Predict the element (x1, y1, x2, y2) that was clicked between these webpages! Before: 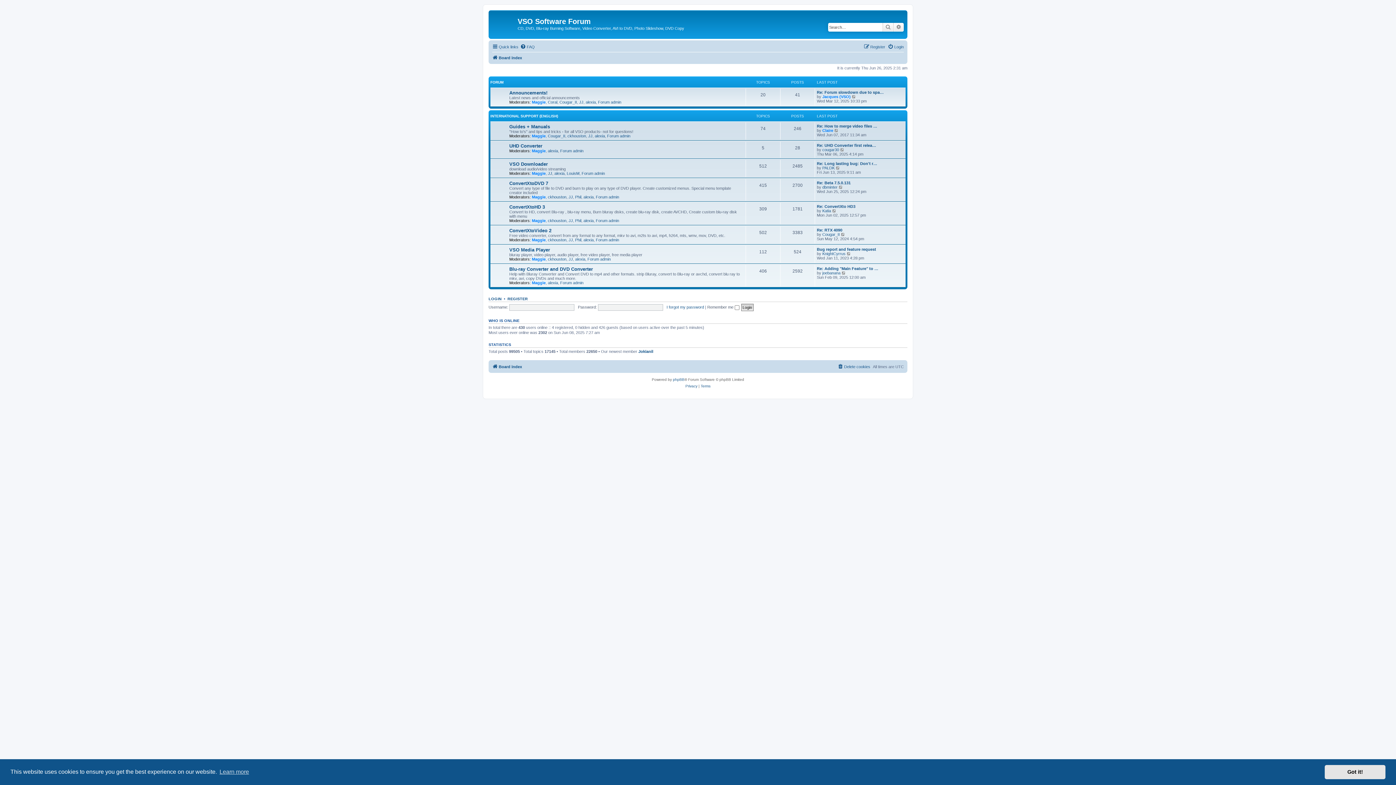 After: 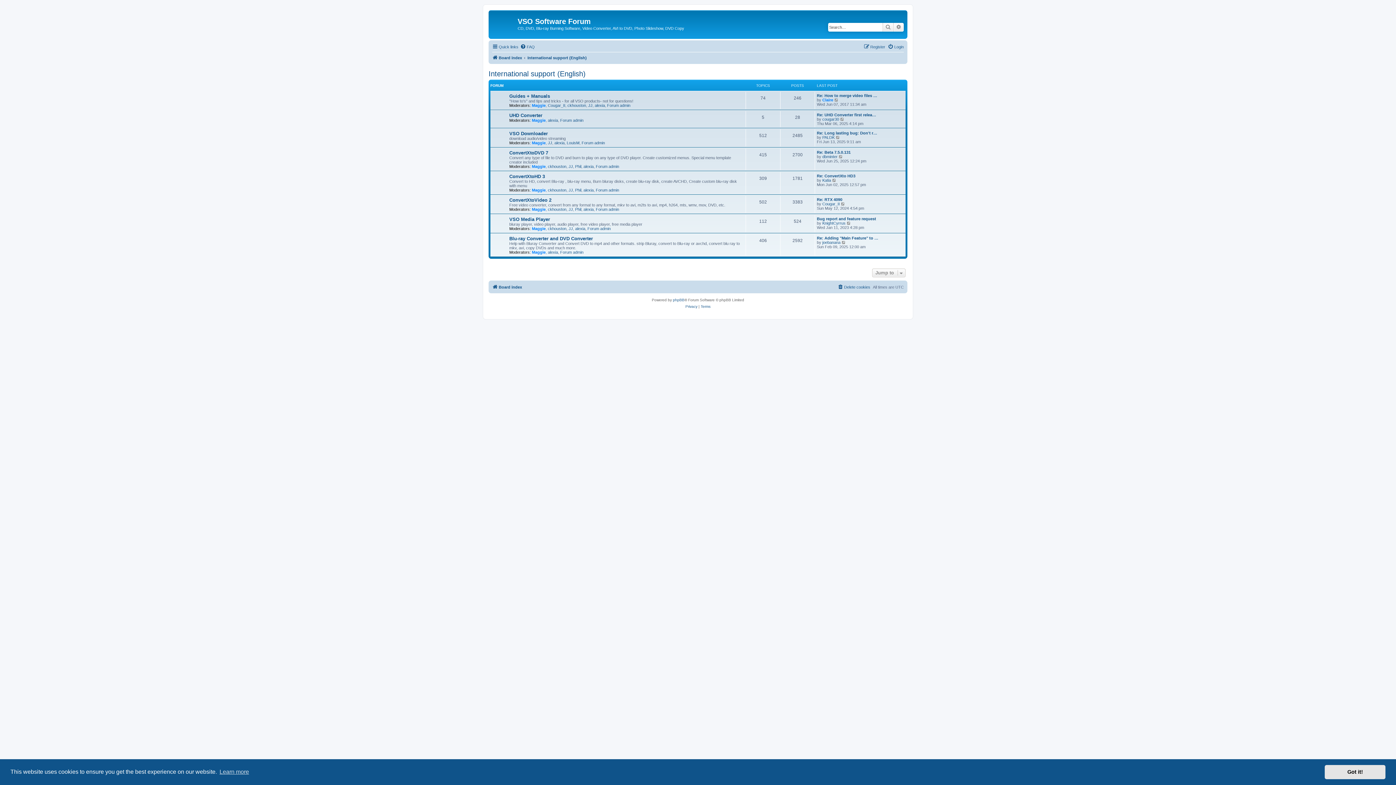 Action: label: INTERNATIONAL SUPPORT (ENGLISH) bbox: (490, 114, 558, 118)